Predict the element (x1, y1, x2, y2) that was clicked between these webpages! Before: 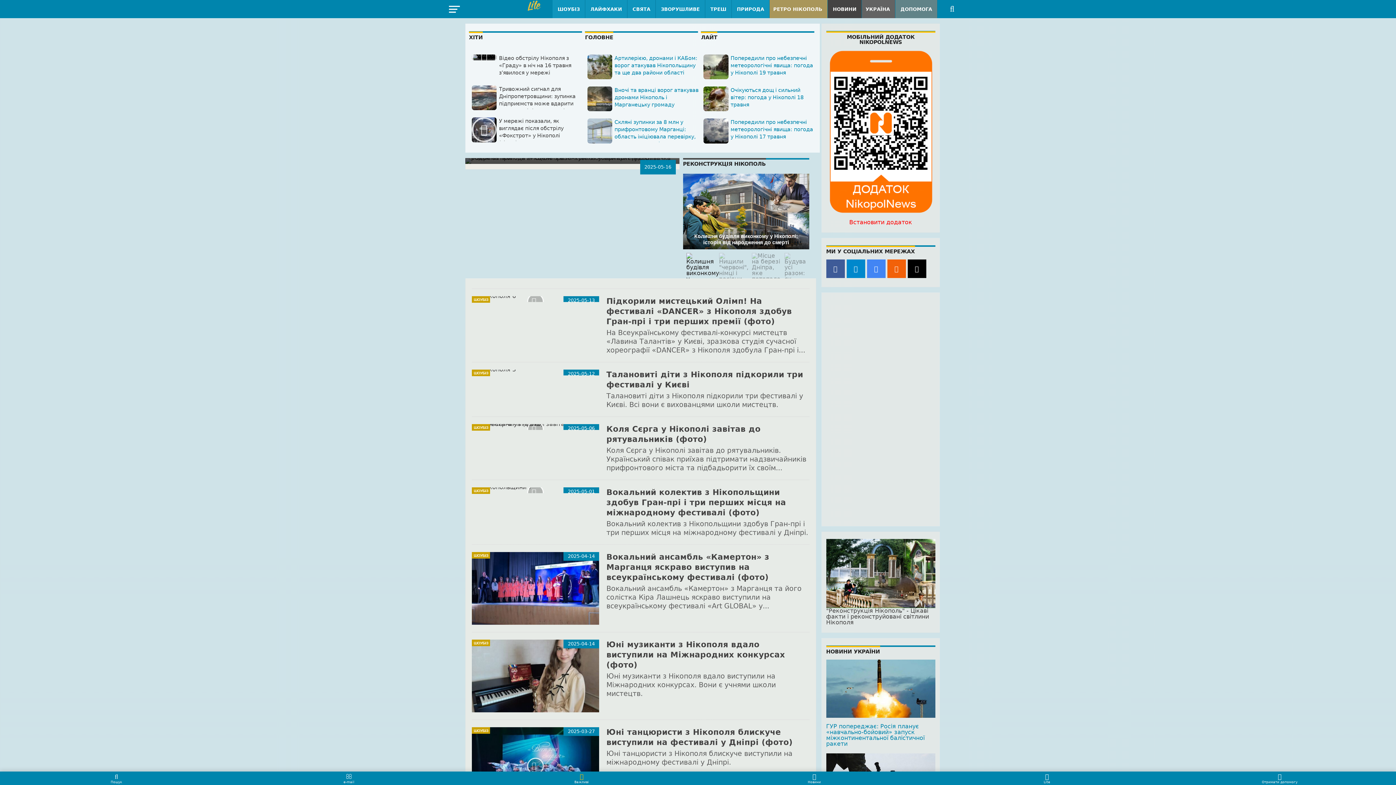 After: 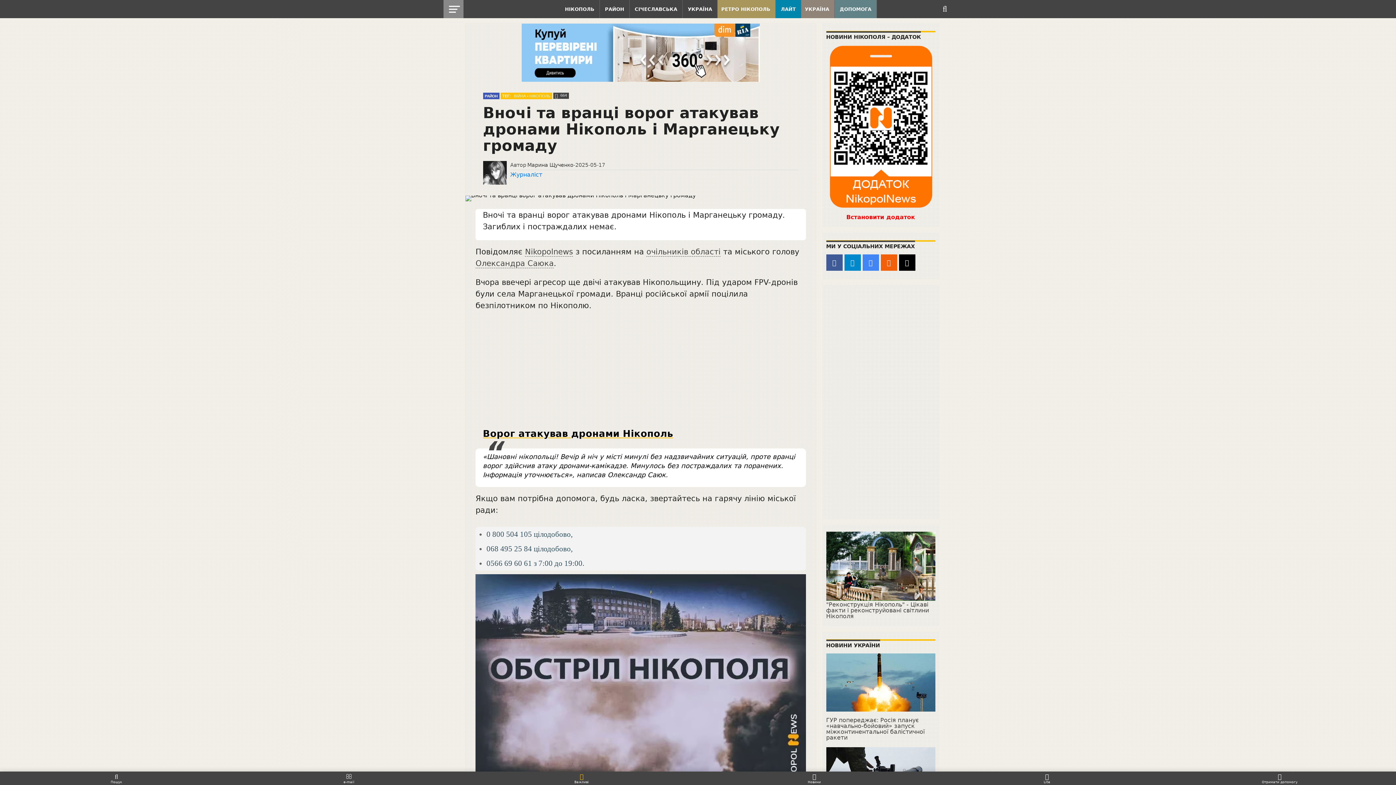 Action: bbox: (614, 87, 698, 107) label: Вночі та вранці ворог атакував дронами Нікополь і Марганецьку громаду